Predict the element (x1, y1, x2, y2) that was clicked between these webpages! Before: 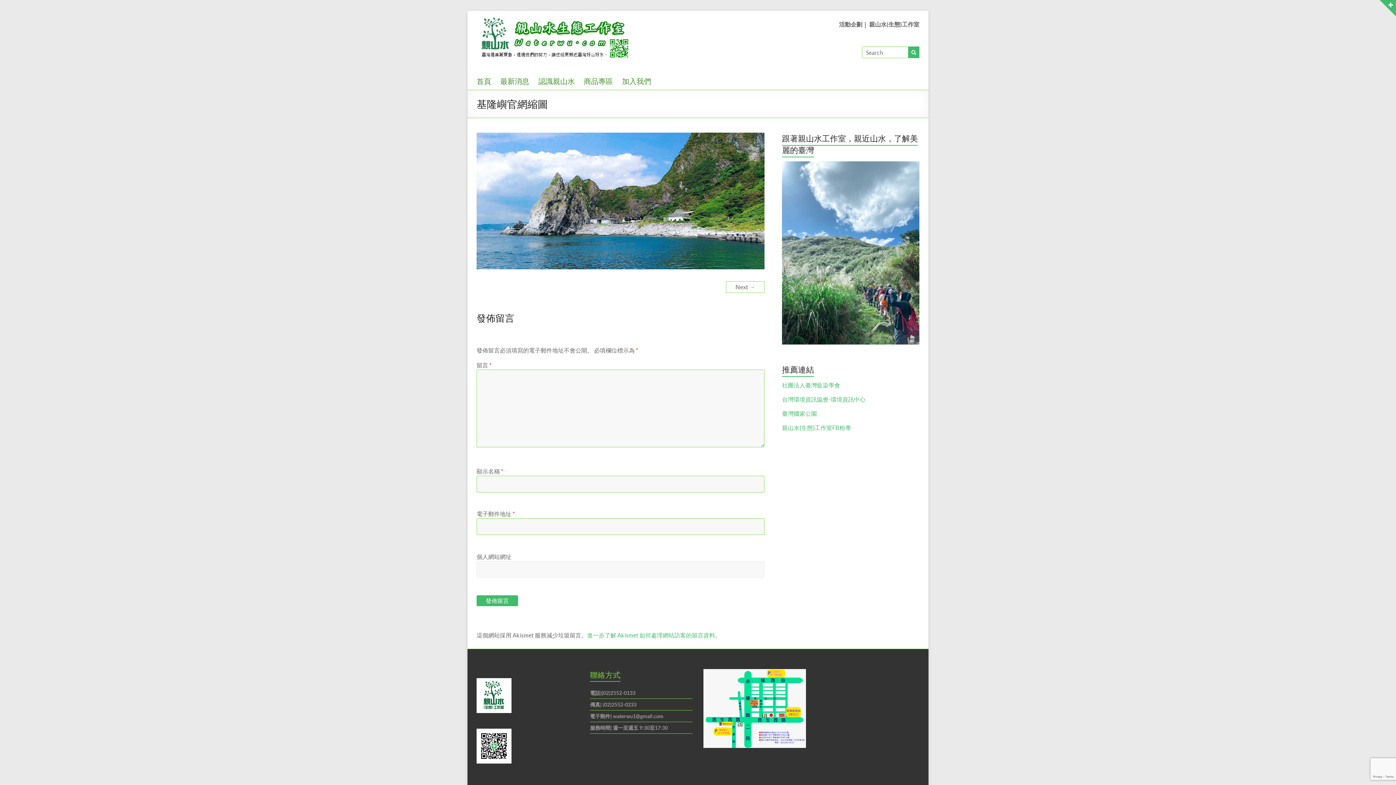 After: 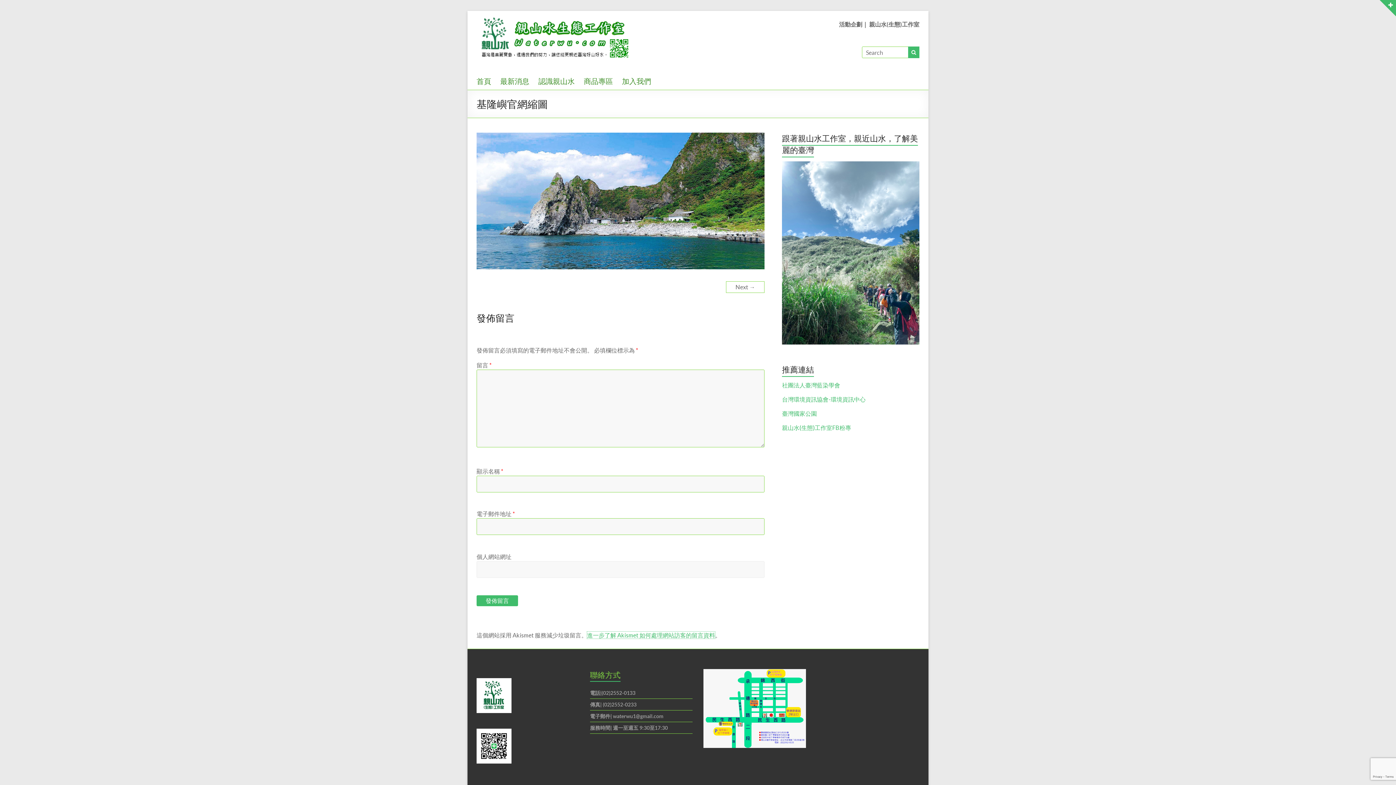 Action: bbox: (587, 631, 715, 638) label: 進一步了解 Akismet 如何處理網站訪客的留言資料